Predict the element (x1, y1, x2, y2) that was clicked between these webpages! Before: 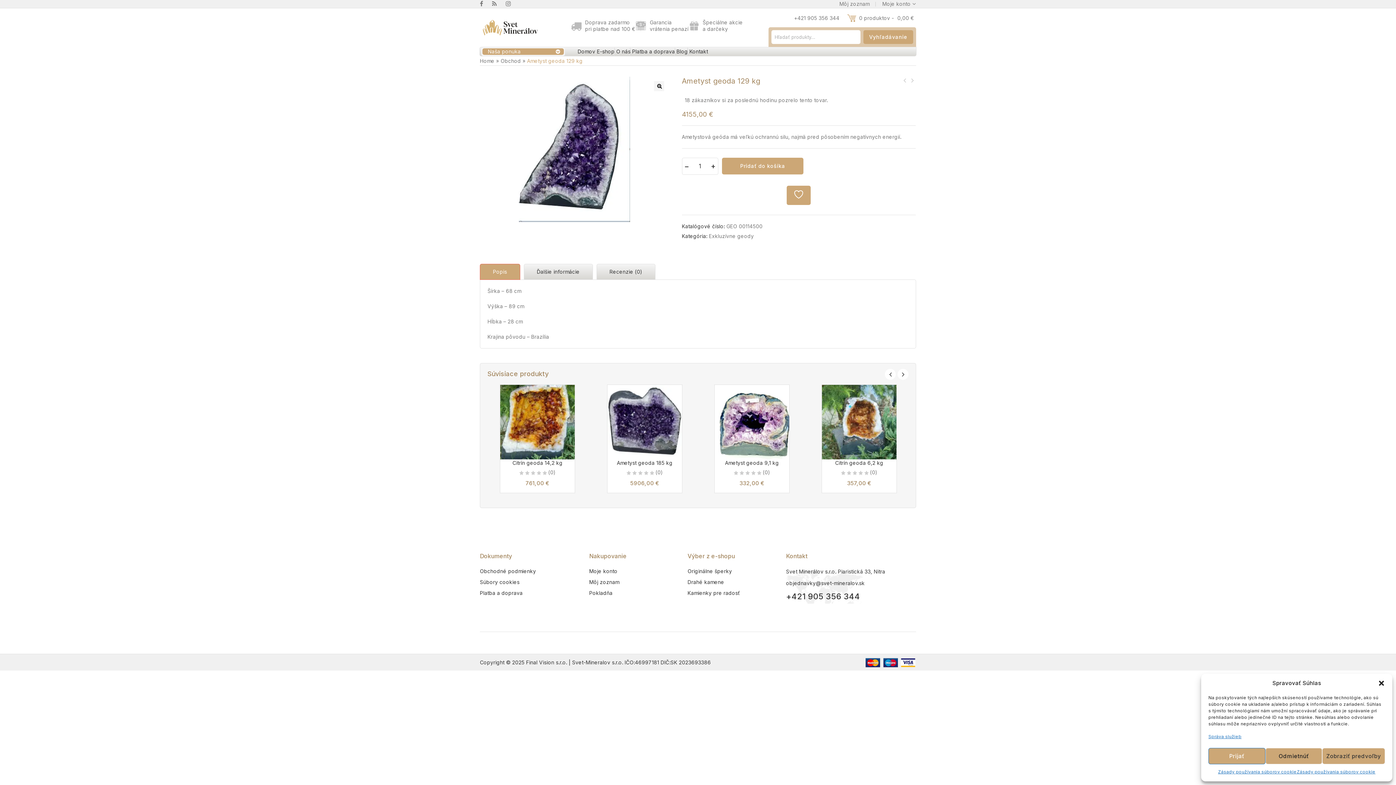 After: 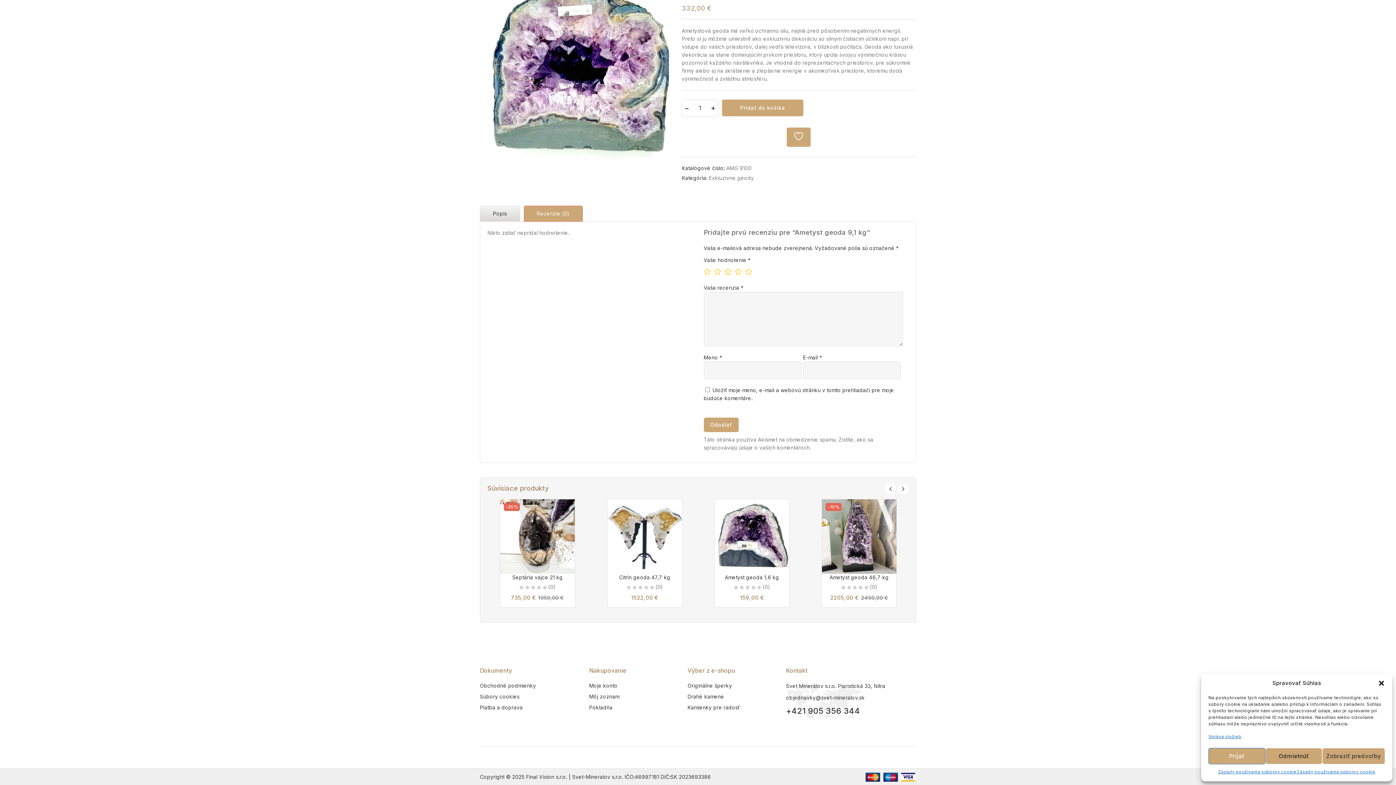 Action: label: (0) bbox: (762, 469, 770, 475)